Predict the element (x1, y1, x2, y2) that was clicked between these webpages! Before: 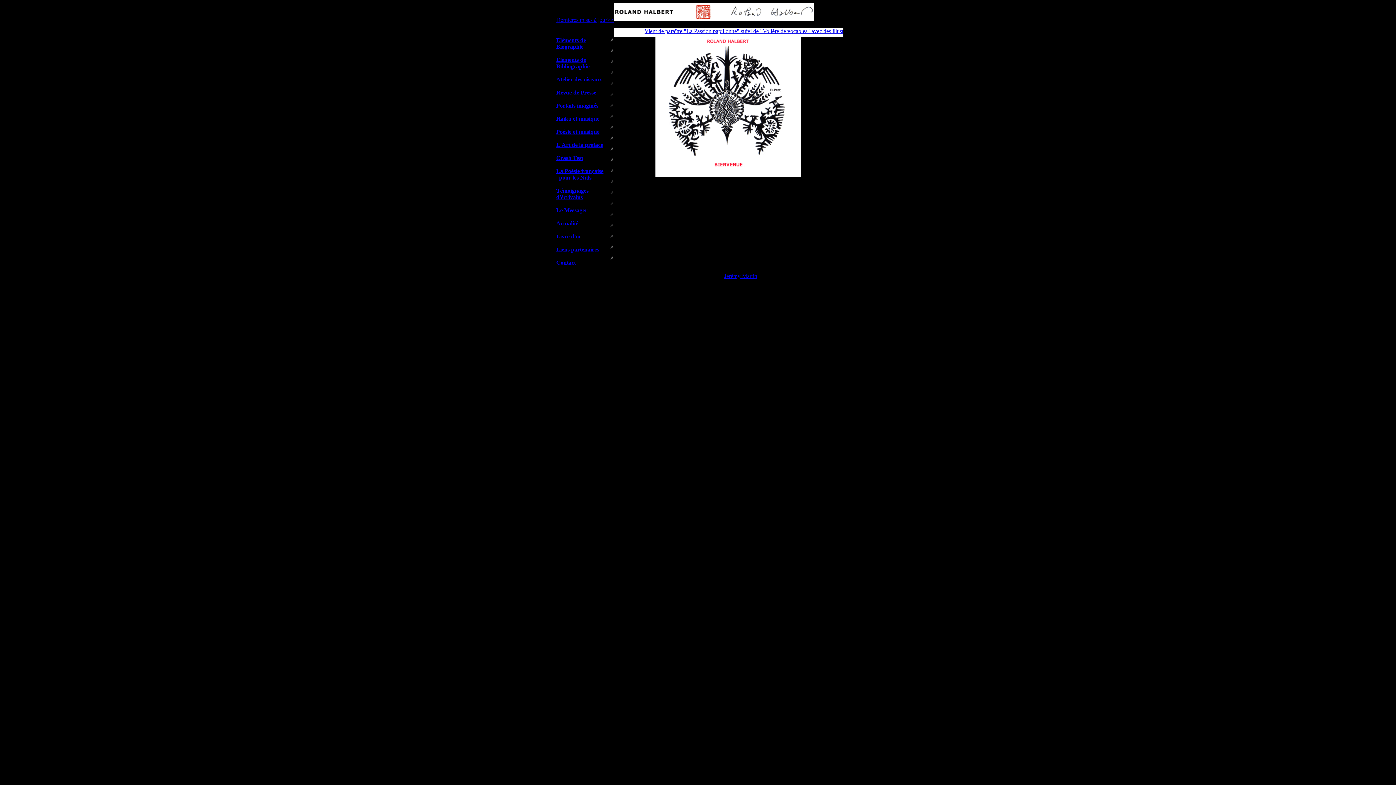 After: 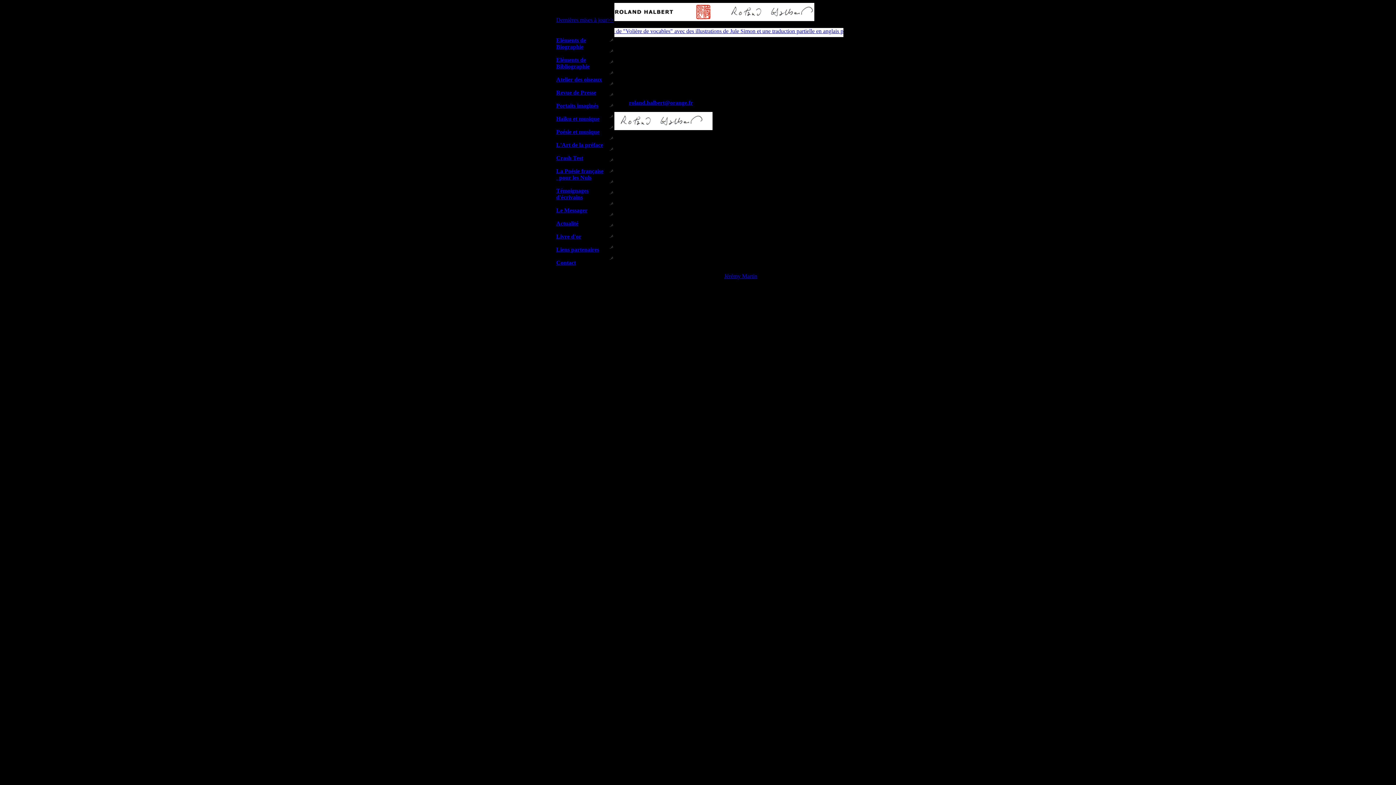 Action: bbox: (556, 259, 576, 265) label: Contact